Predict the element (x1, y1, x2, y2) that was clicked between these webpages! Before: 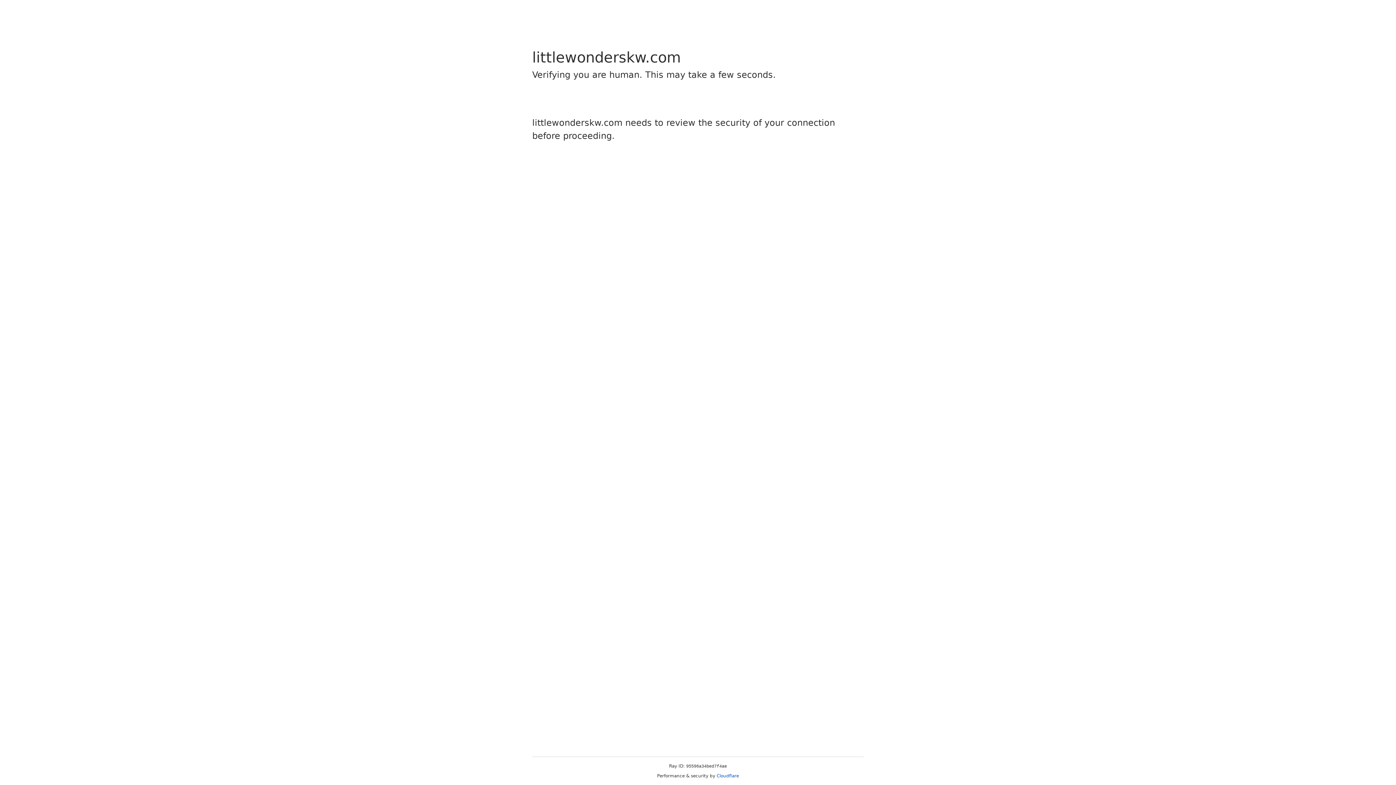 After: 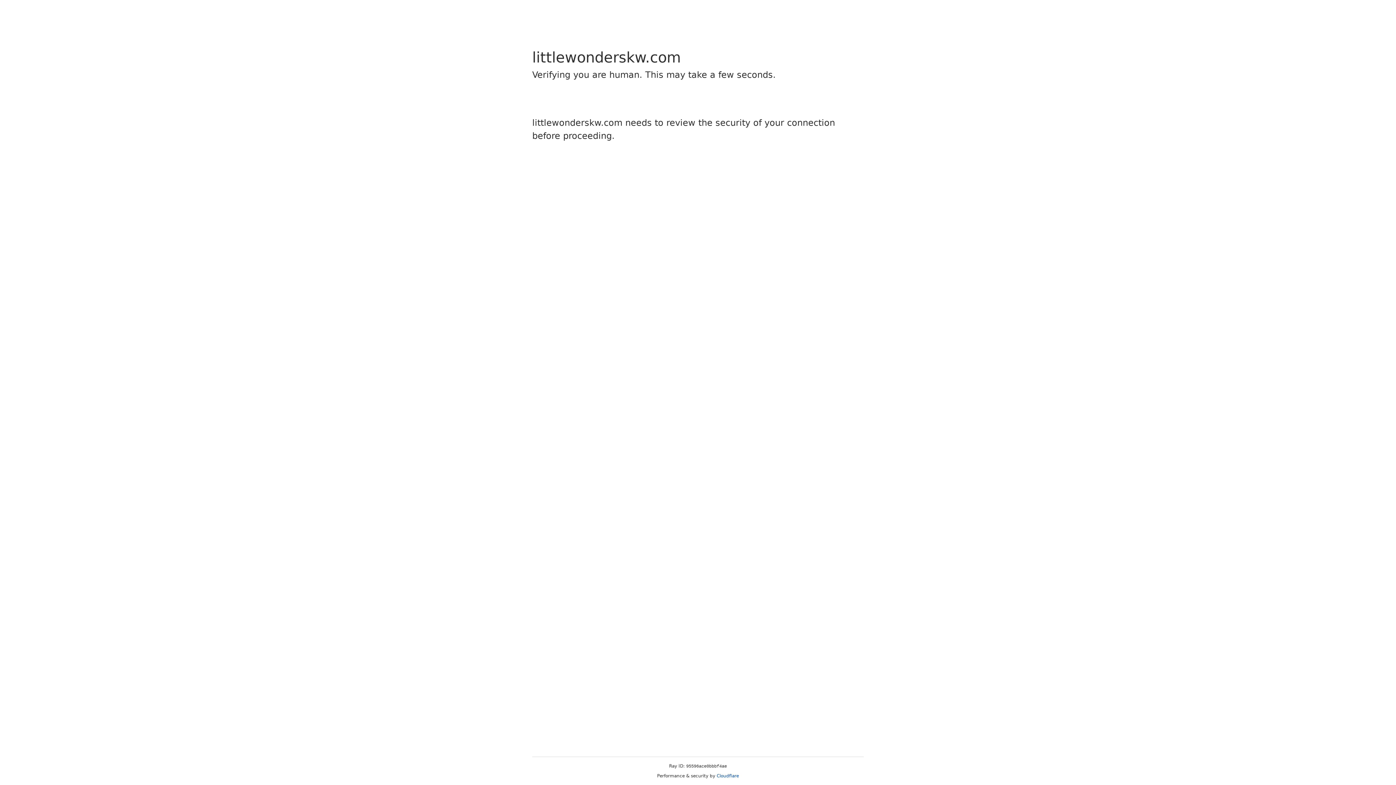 Action: label: Cloudflare bbox: (716, 773, 739, 778)